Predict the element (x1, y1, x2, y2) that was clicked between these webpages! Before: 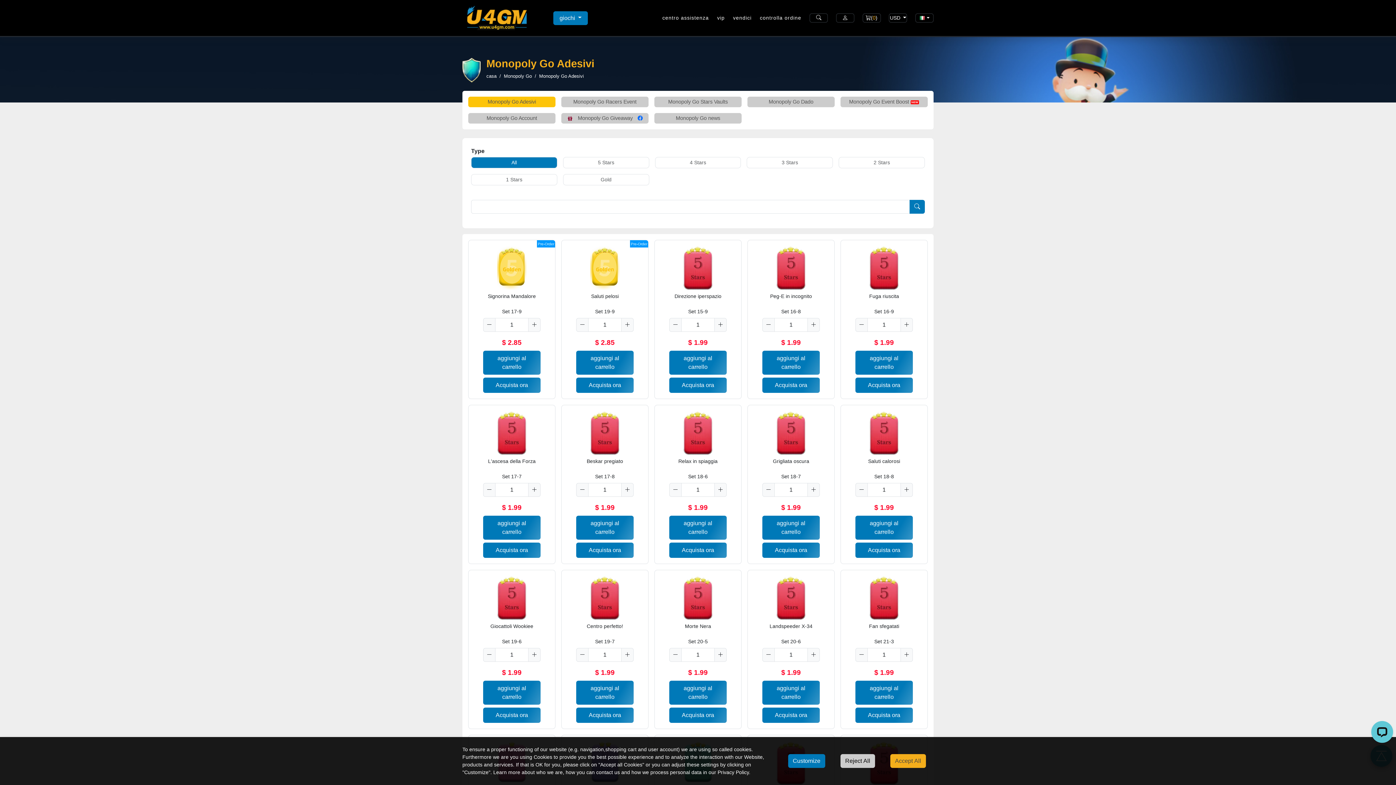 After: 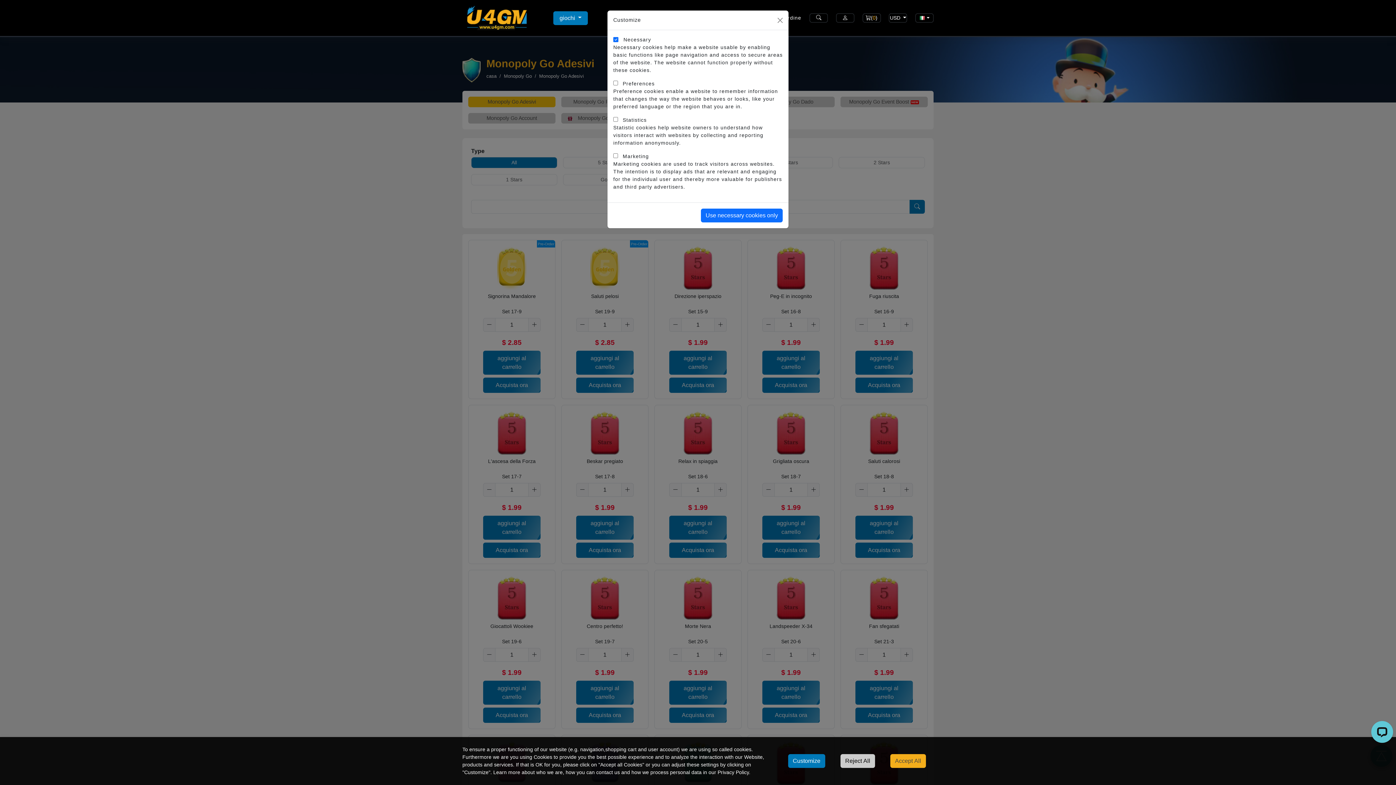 Action: bbox: (788, 754, 825, 768) label: Customize